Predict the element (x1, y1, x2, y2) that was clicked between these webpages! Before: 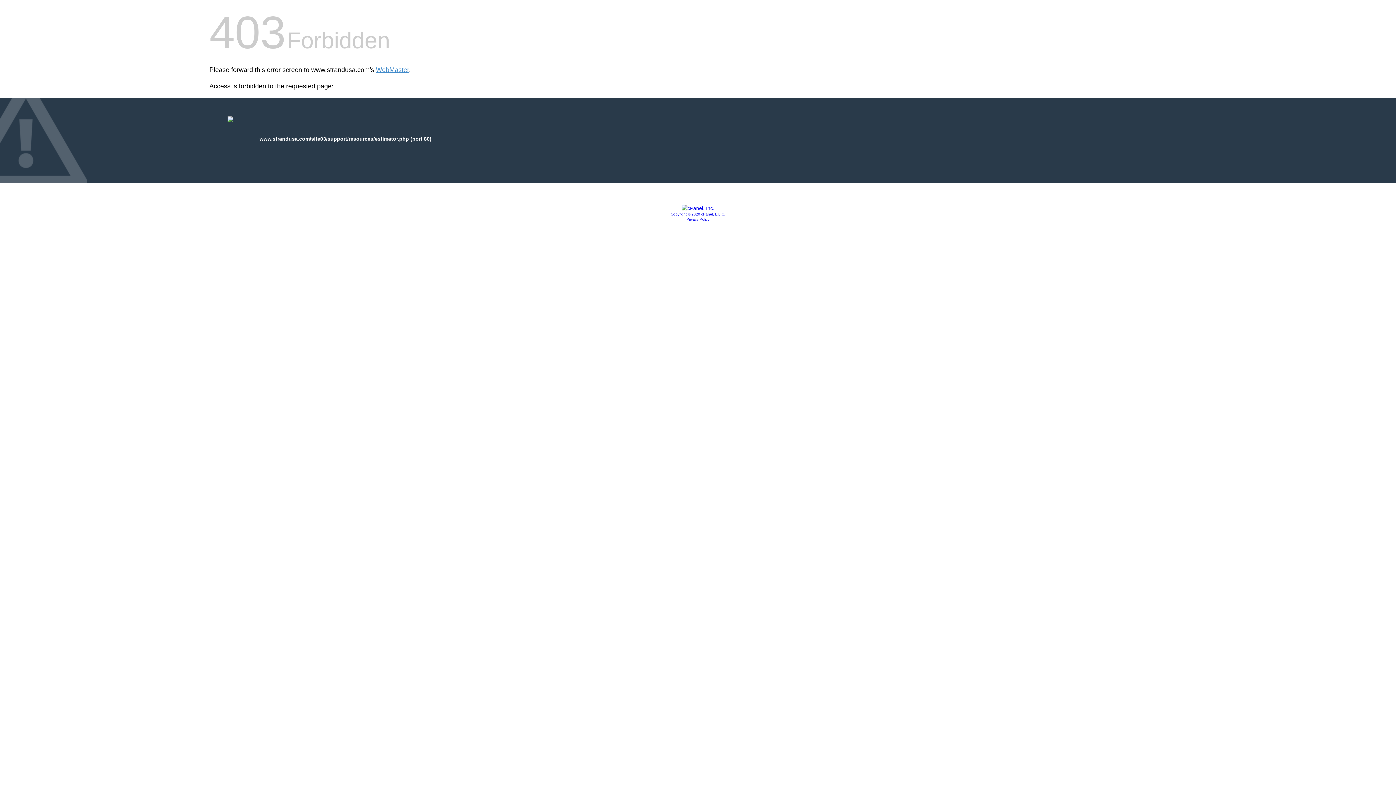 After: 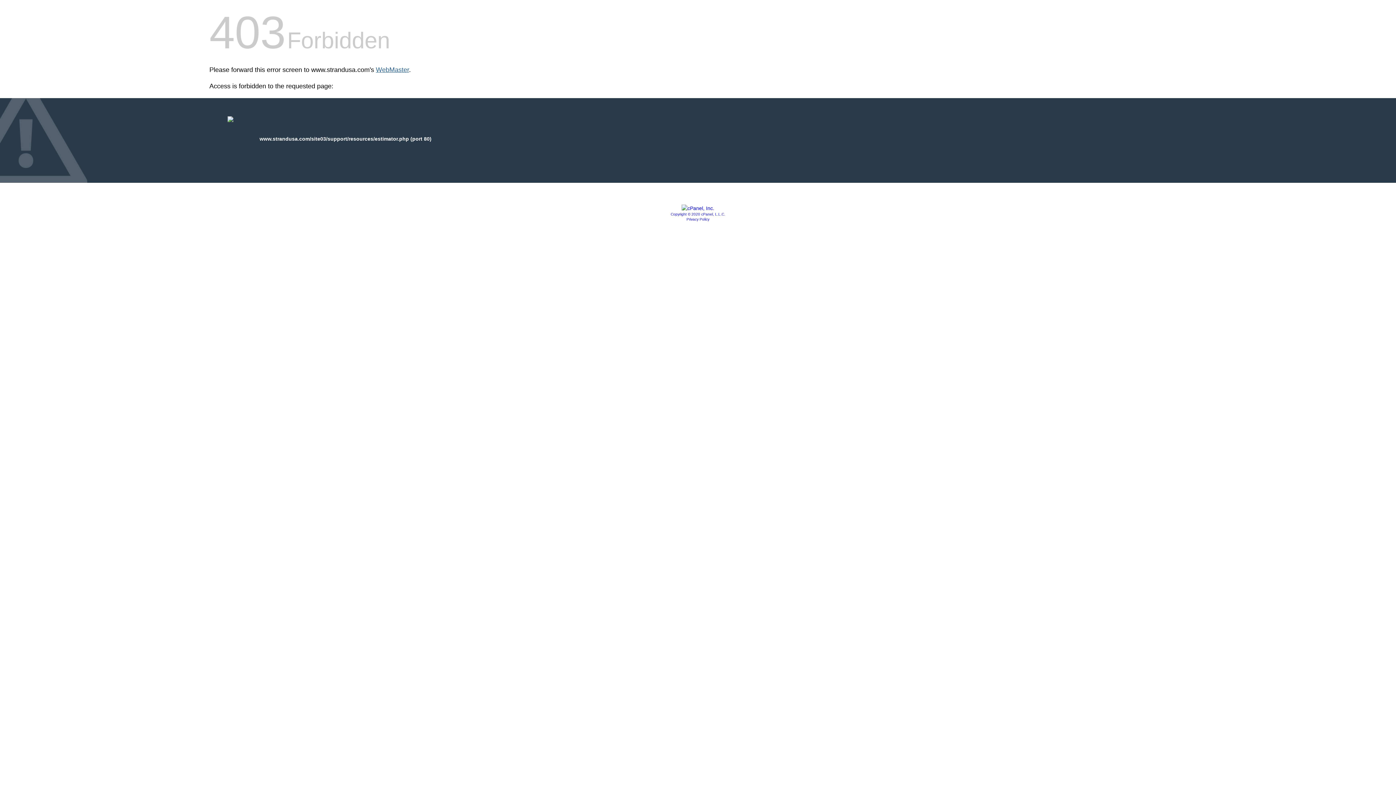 Action: label: WebMaster bbox: (376, 66, 409, 73)